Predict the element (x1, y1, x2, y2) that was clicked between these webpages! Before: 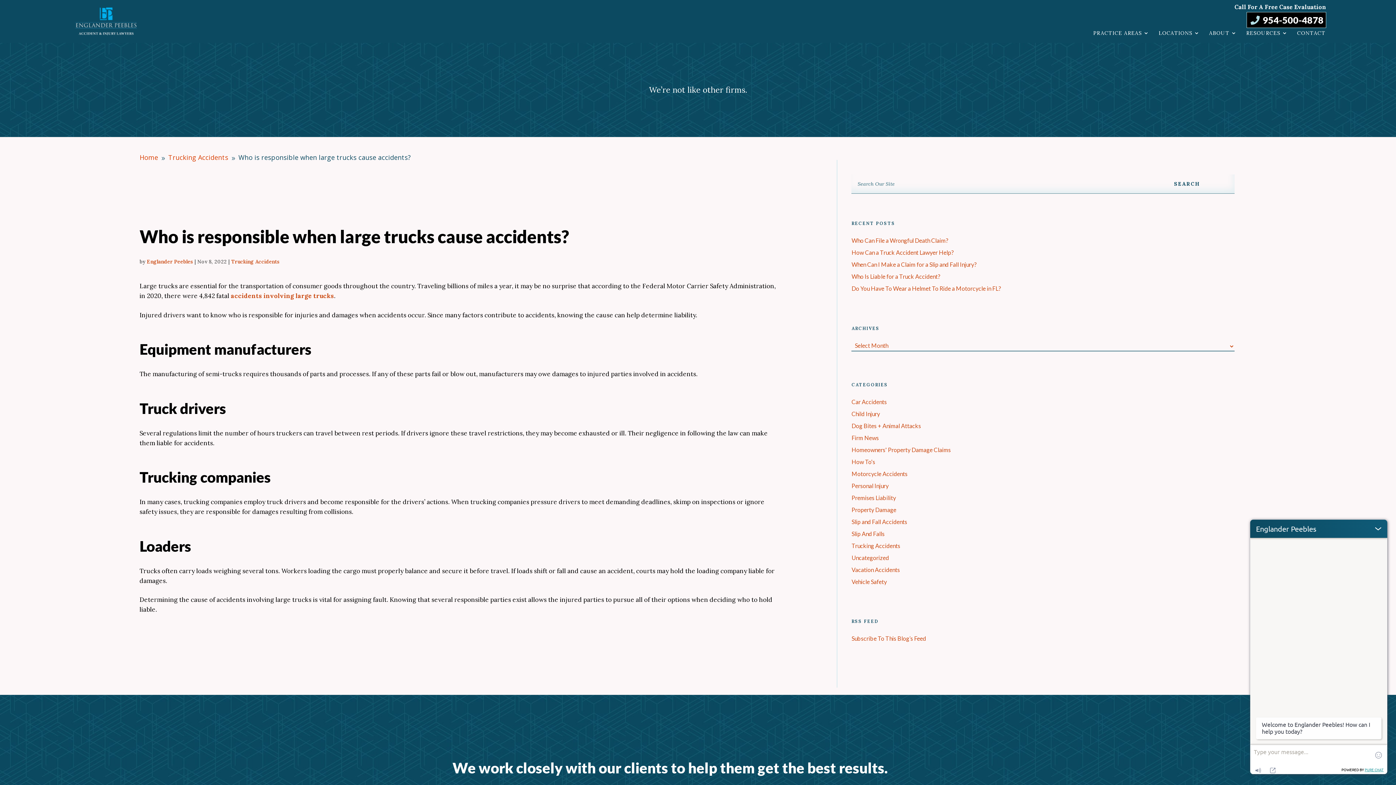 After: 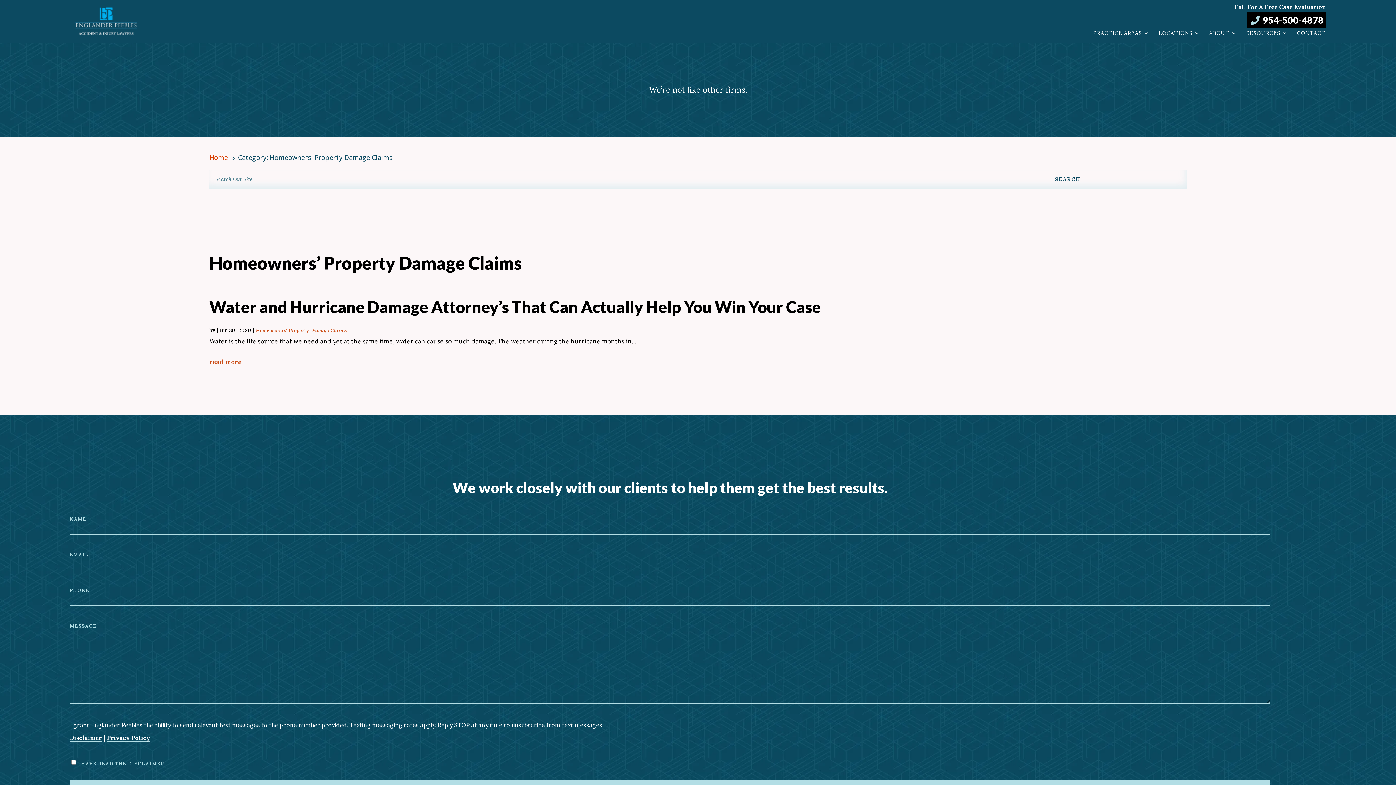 Action: label: Homeowners' Property Damage Claims bbox: (851, 446, 951, 453)